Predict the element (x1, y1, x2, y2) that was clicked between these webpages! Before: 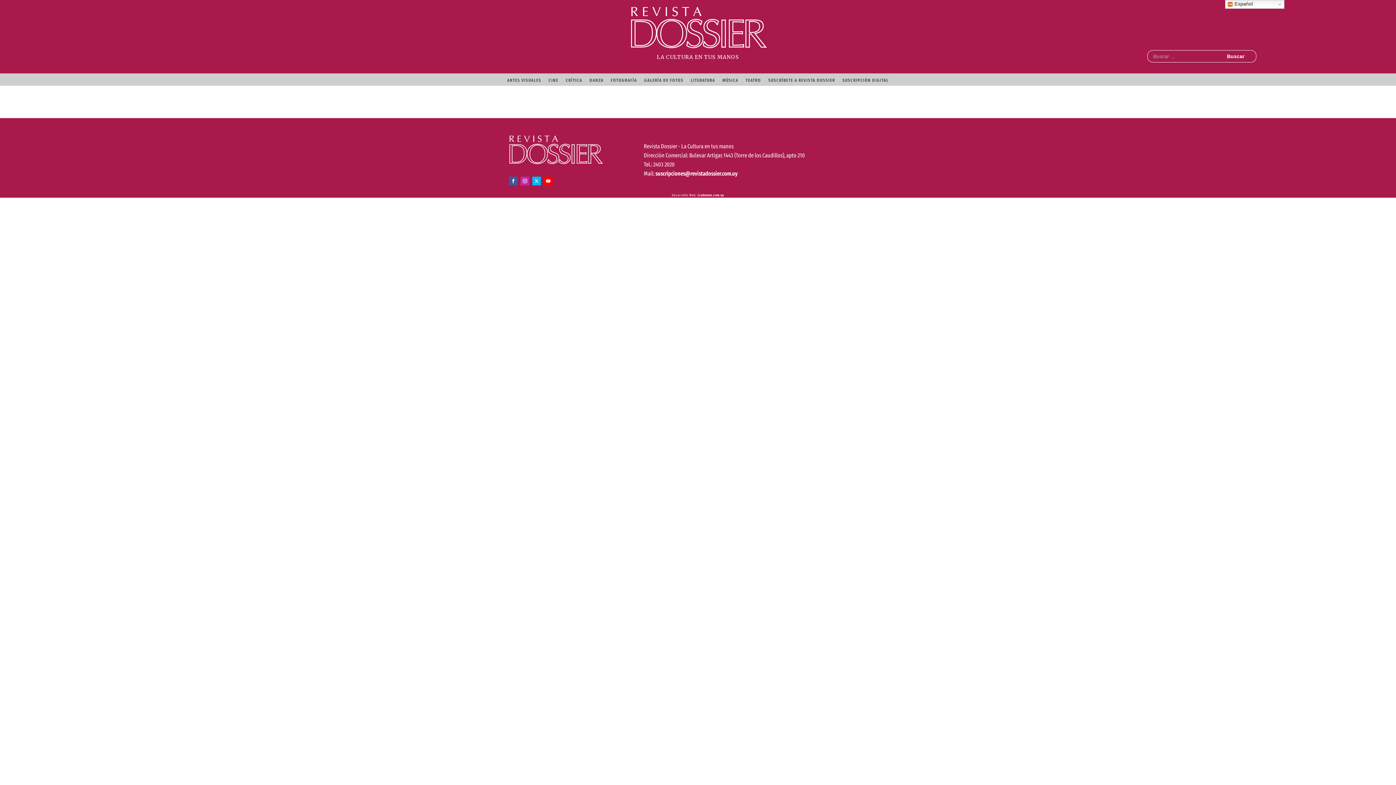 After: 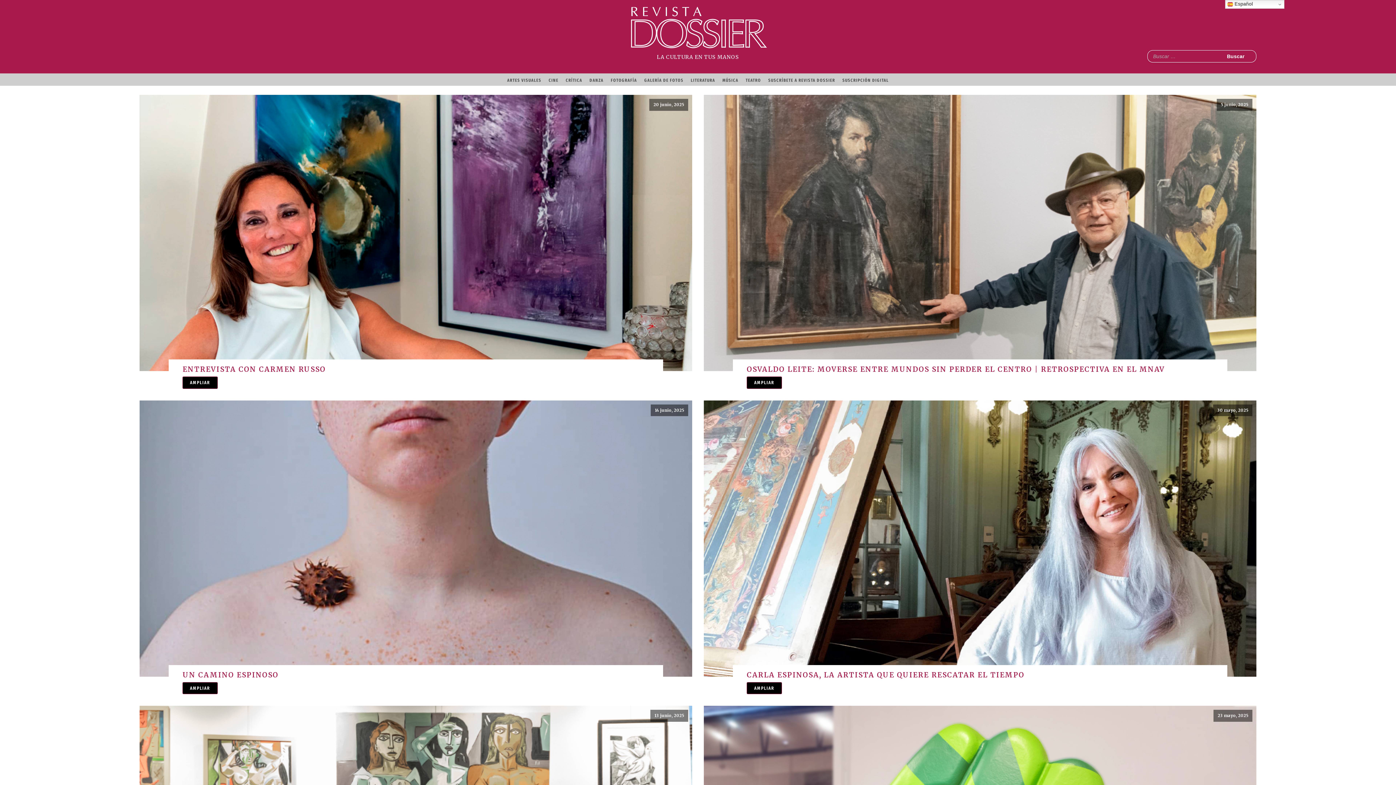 Action: label: ARTES VISUALES bbox: (503, 75, 545, 85)